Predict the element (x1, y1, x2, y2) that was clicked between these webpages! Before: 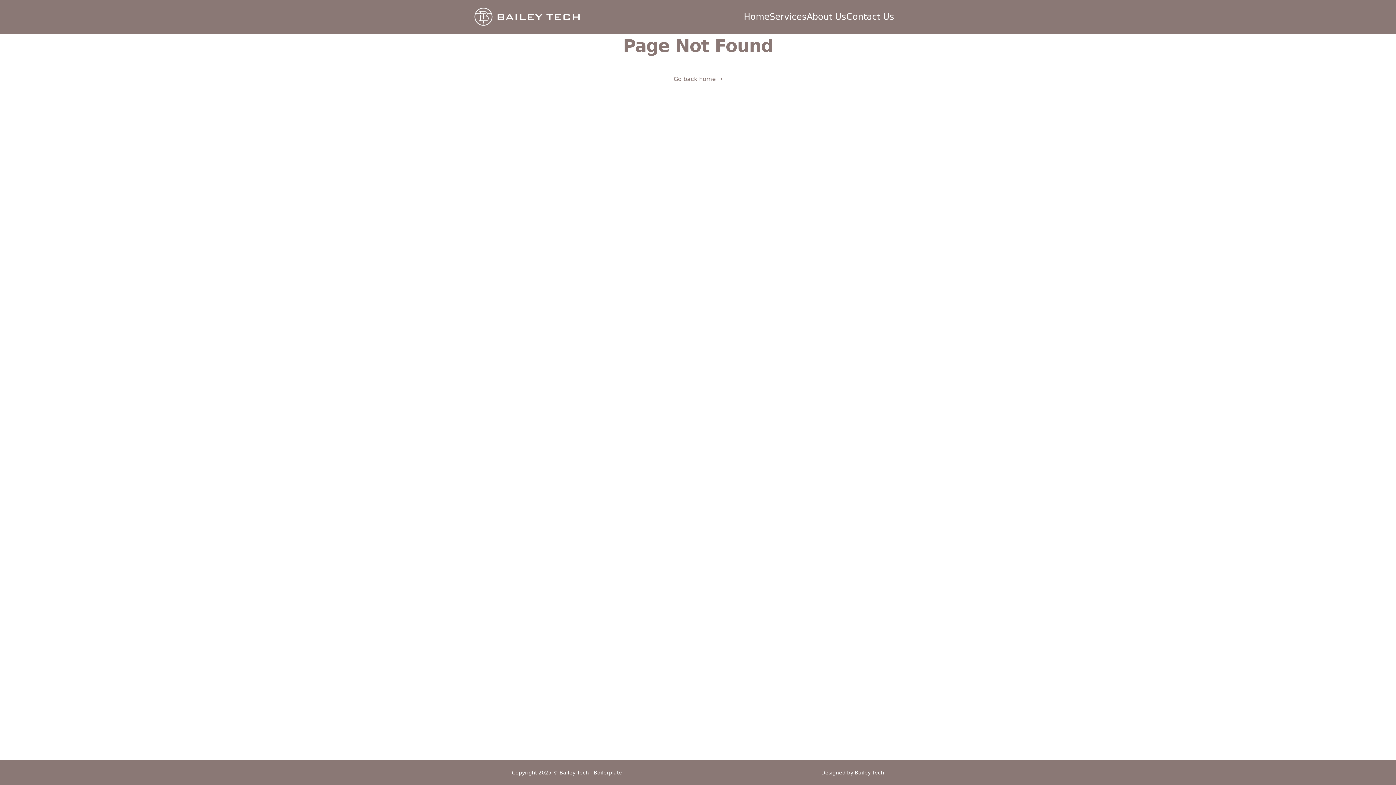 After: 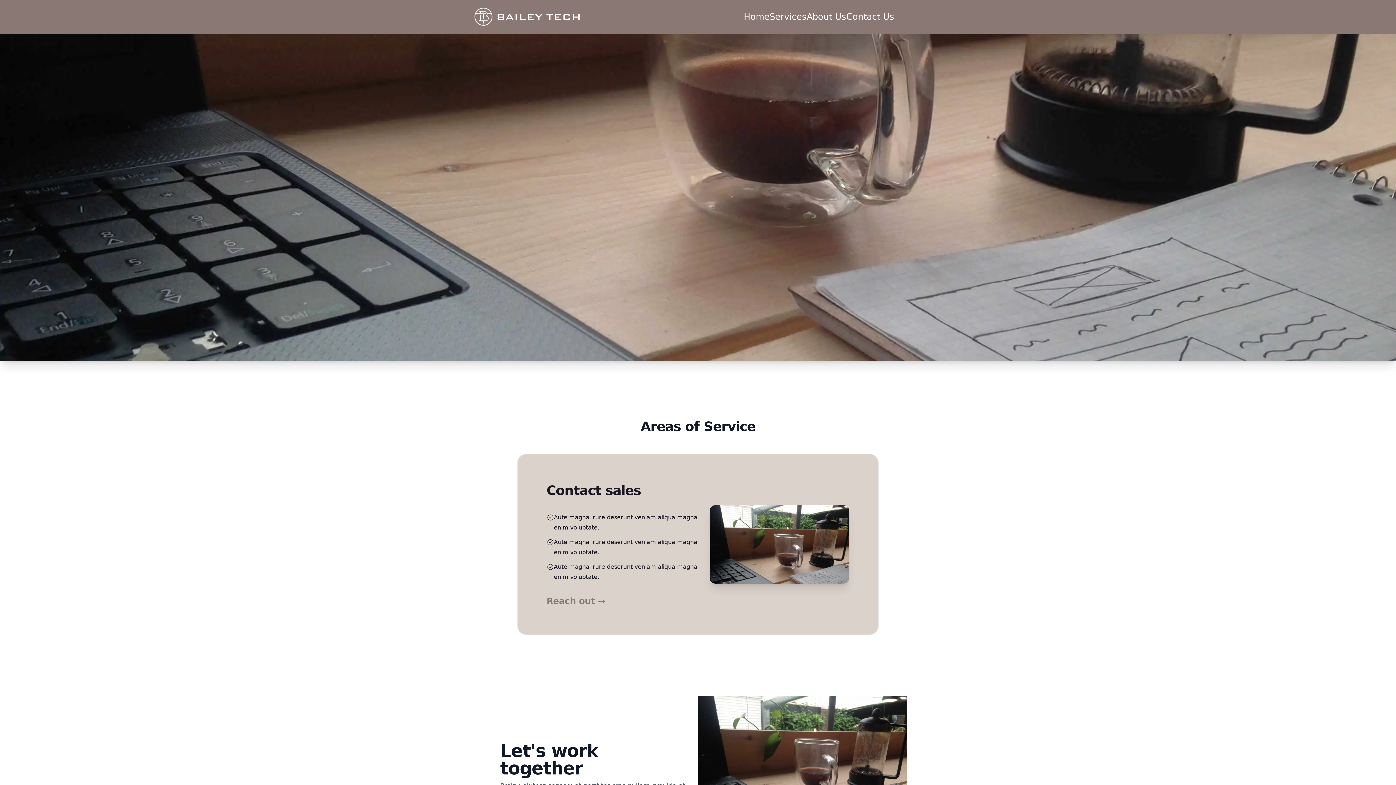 Action: bbox: (472, 2, 581, 30)